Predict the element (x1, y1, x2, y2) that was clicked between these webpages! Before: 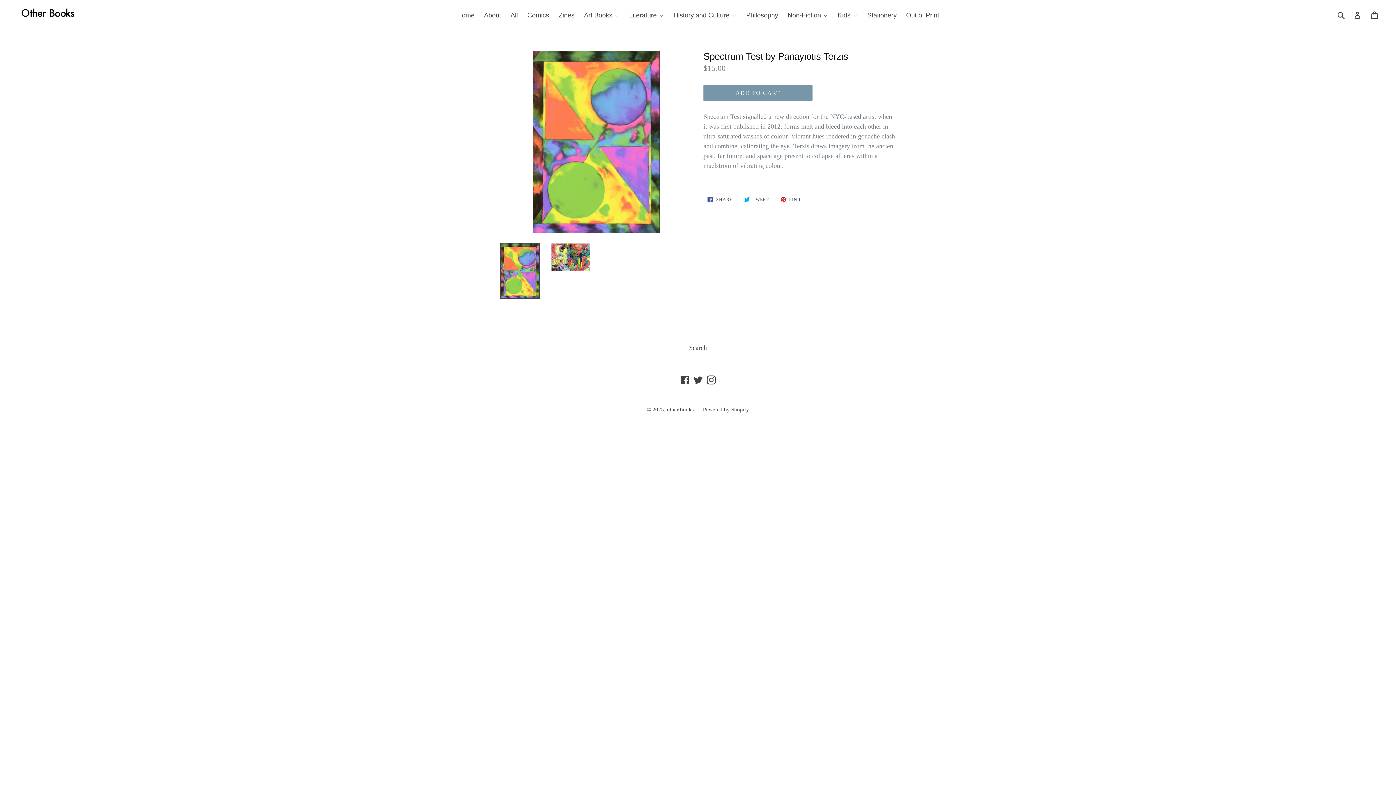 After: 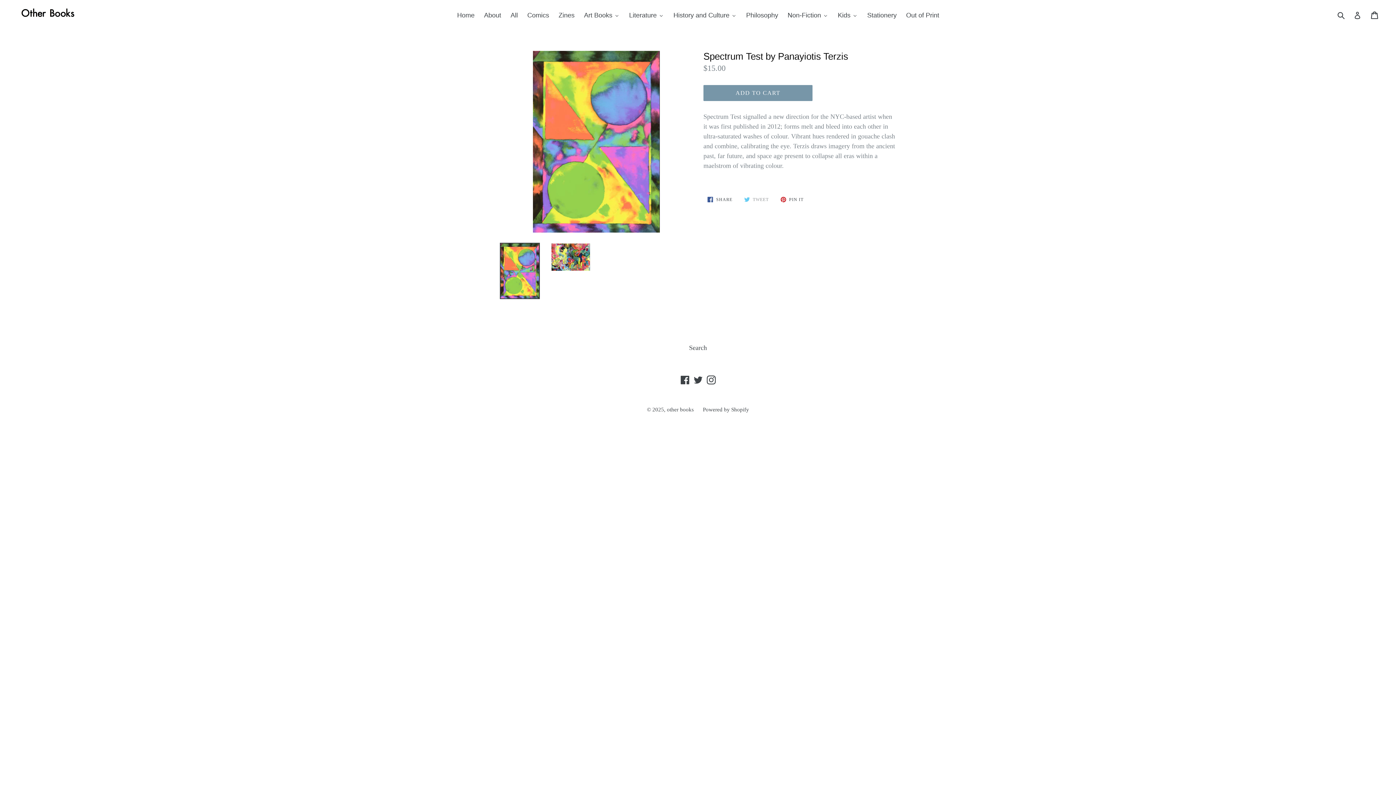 Action: bbox: (740, 193, 772, 205) label:  TWEET
TWEET ON TWITTER